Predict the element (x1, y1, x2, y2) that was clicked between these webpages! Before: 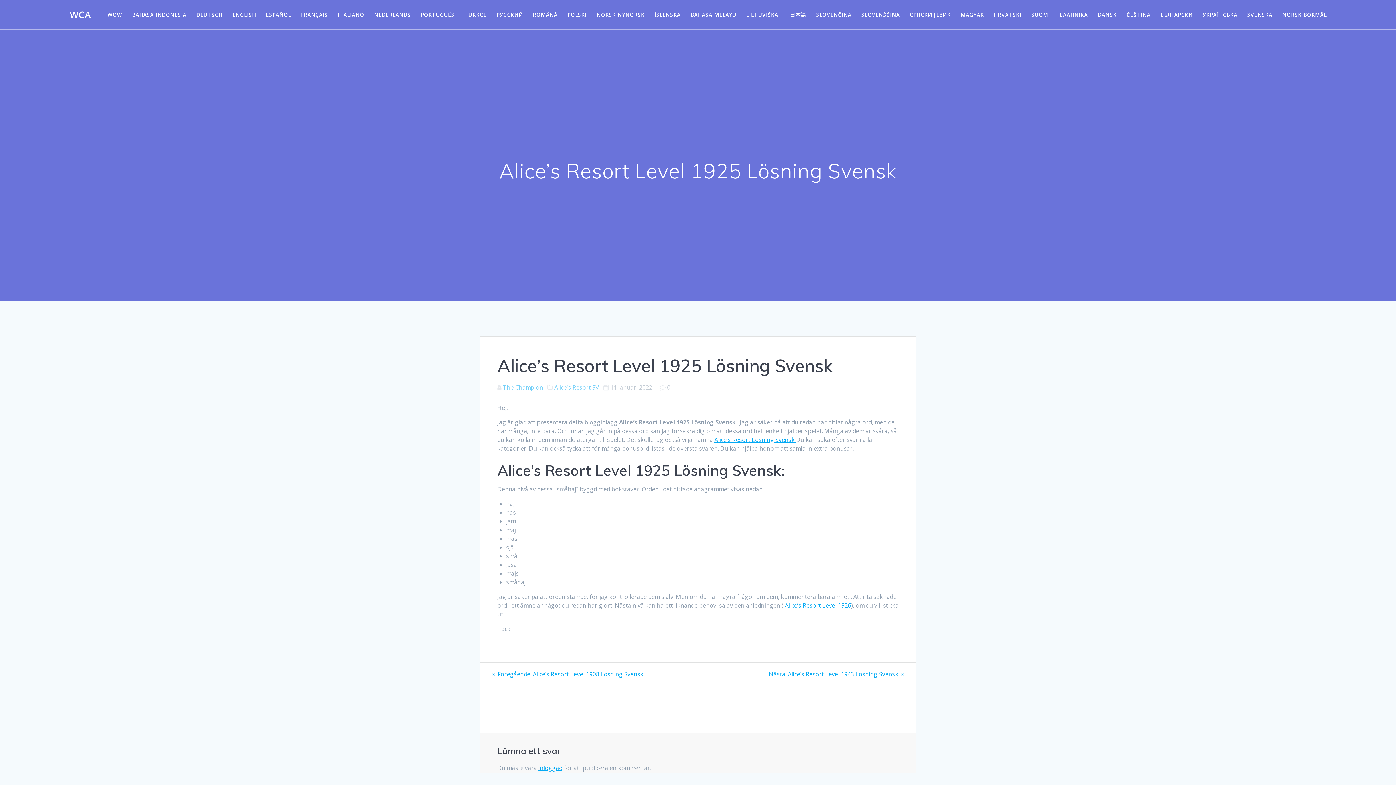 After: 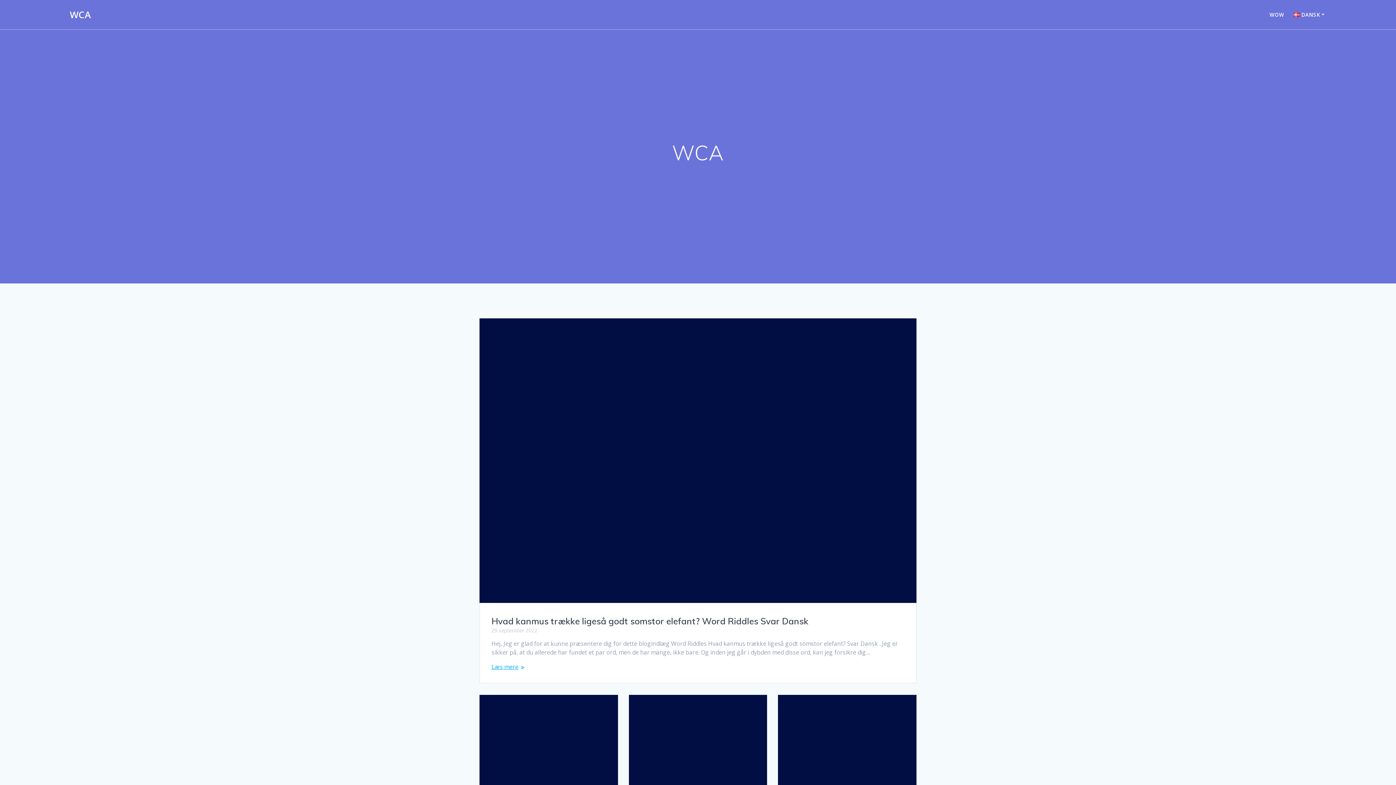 Action: label: DANSK bbox: (1097, 10, 1116, 18)